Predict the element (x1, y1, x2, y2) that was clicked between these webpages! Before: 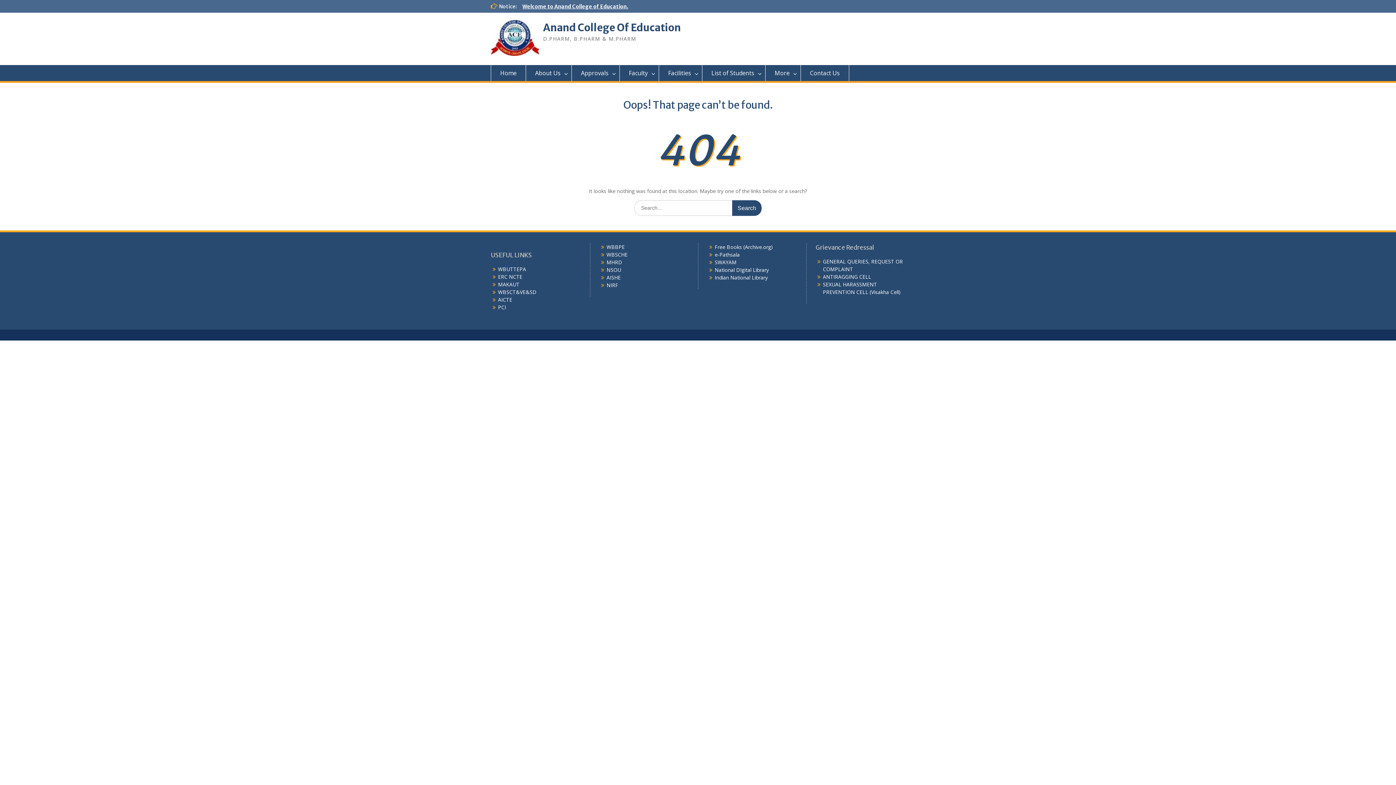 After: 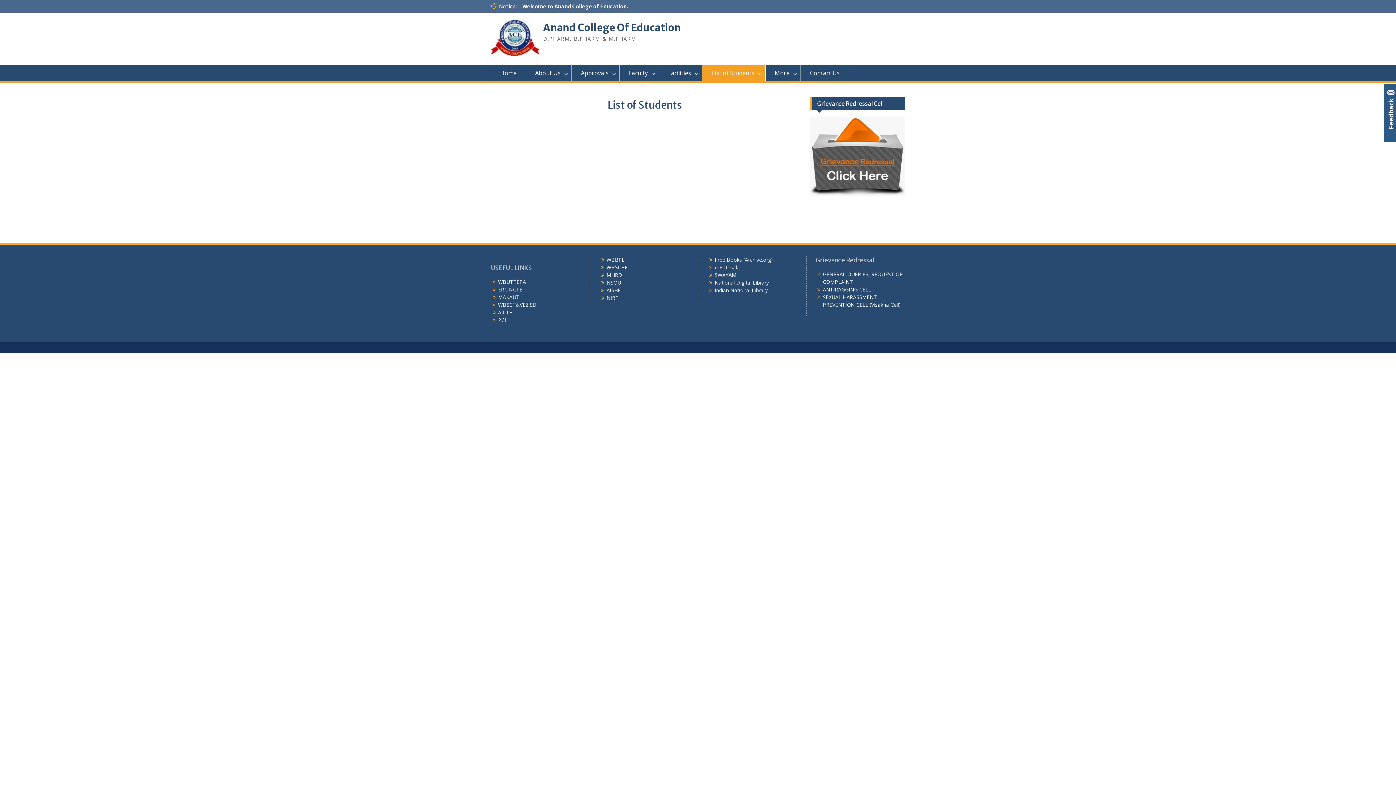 Action: bbox: (702, 65, 765, 81) label: List of Students